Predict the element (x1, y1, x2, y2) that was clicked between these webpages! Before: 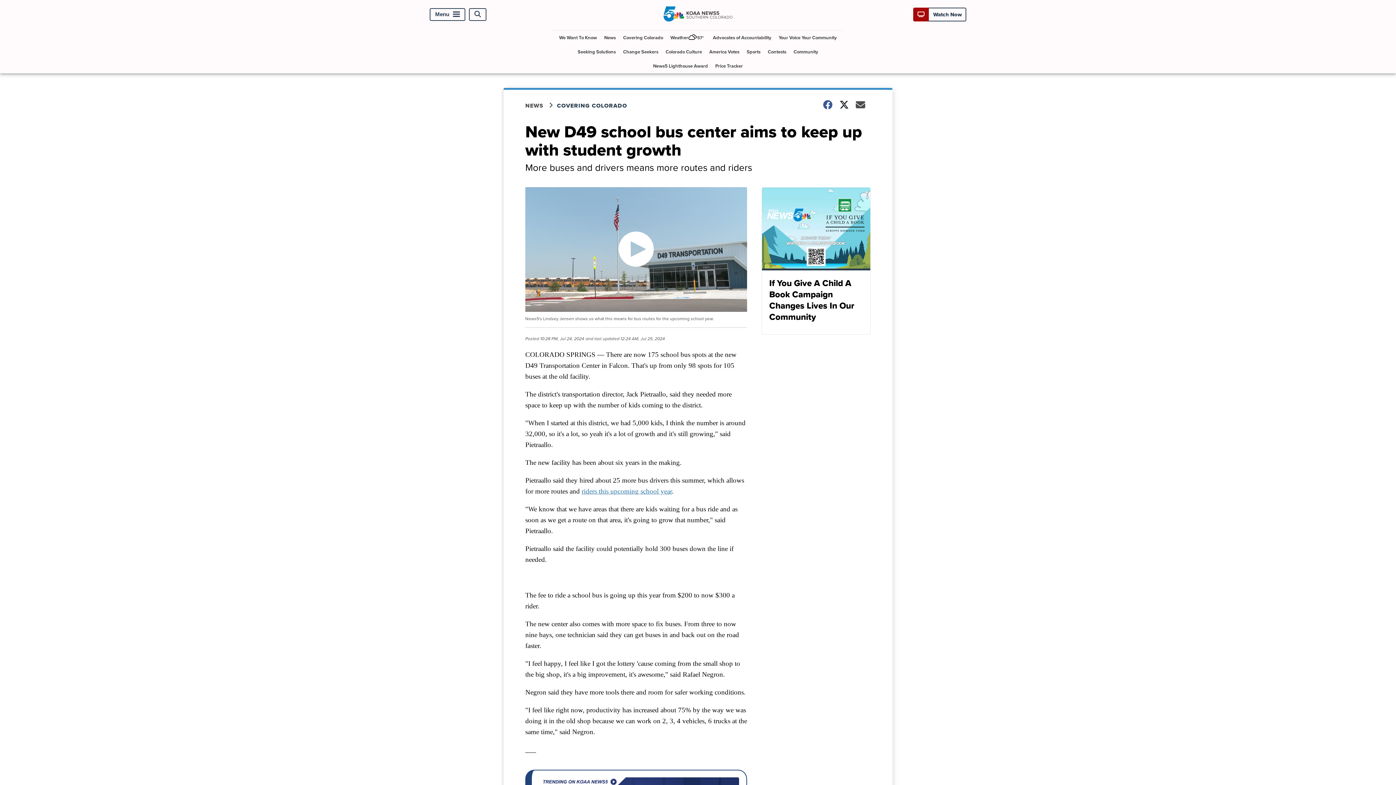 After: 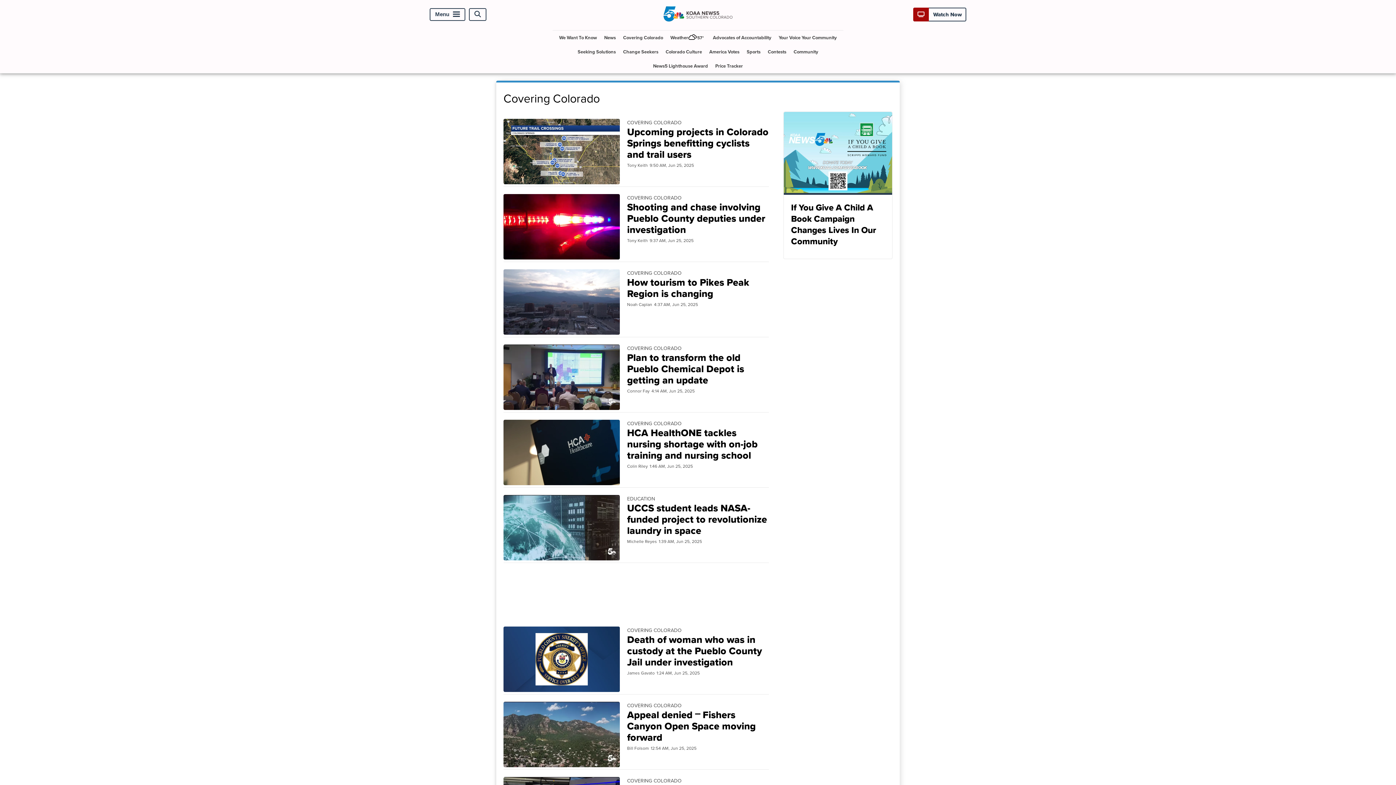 Action: bbox: (557, 101, 636, 109) label: COVERING COLORADO